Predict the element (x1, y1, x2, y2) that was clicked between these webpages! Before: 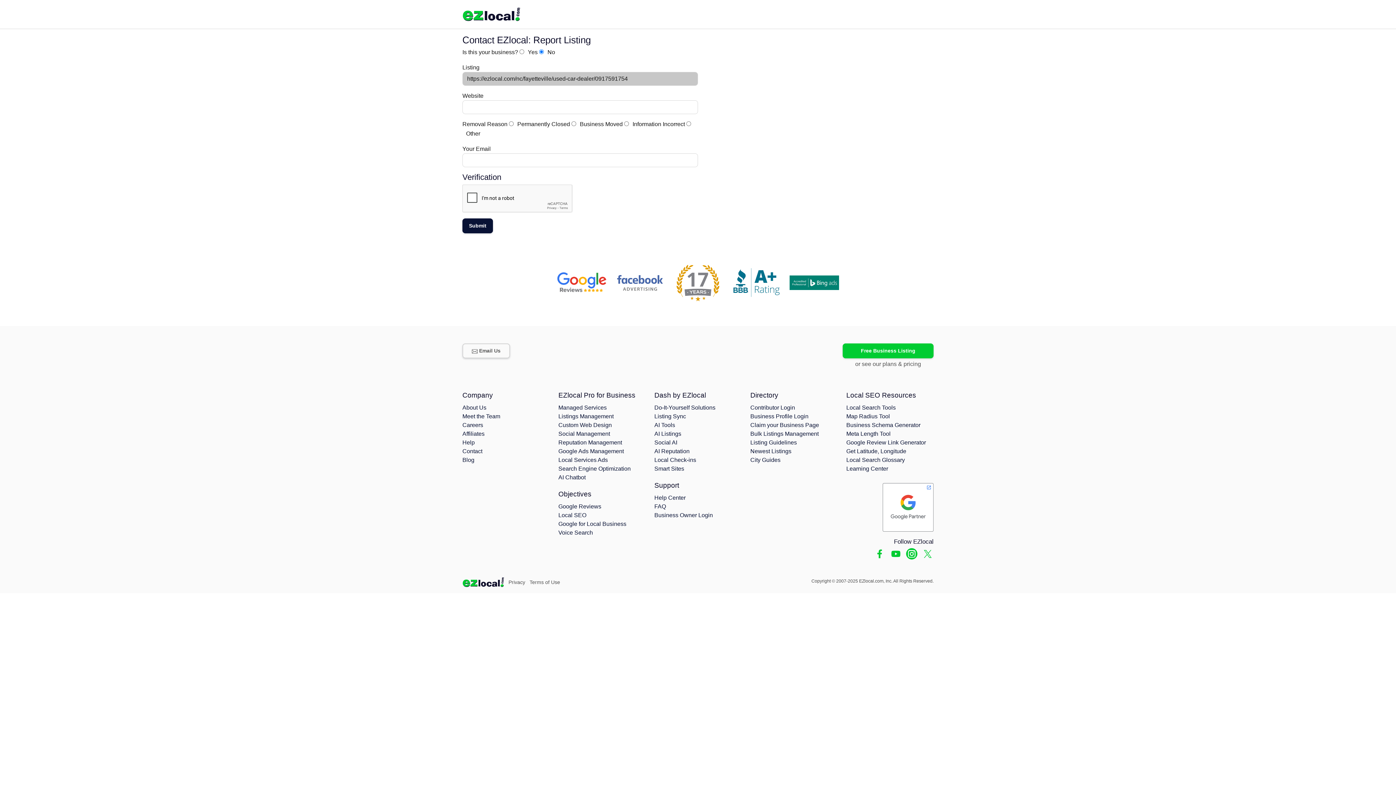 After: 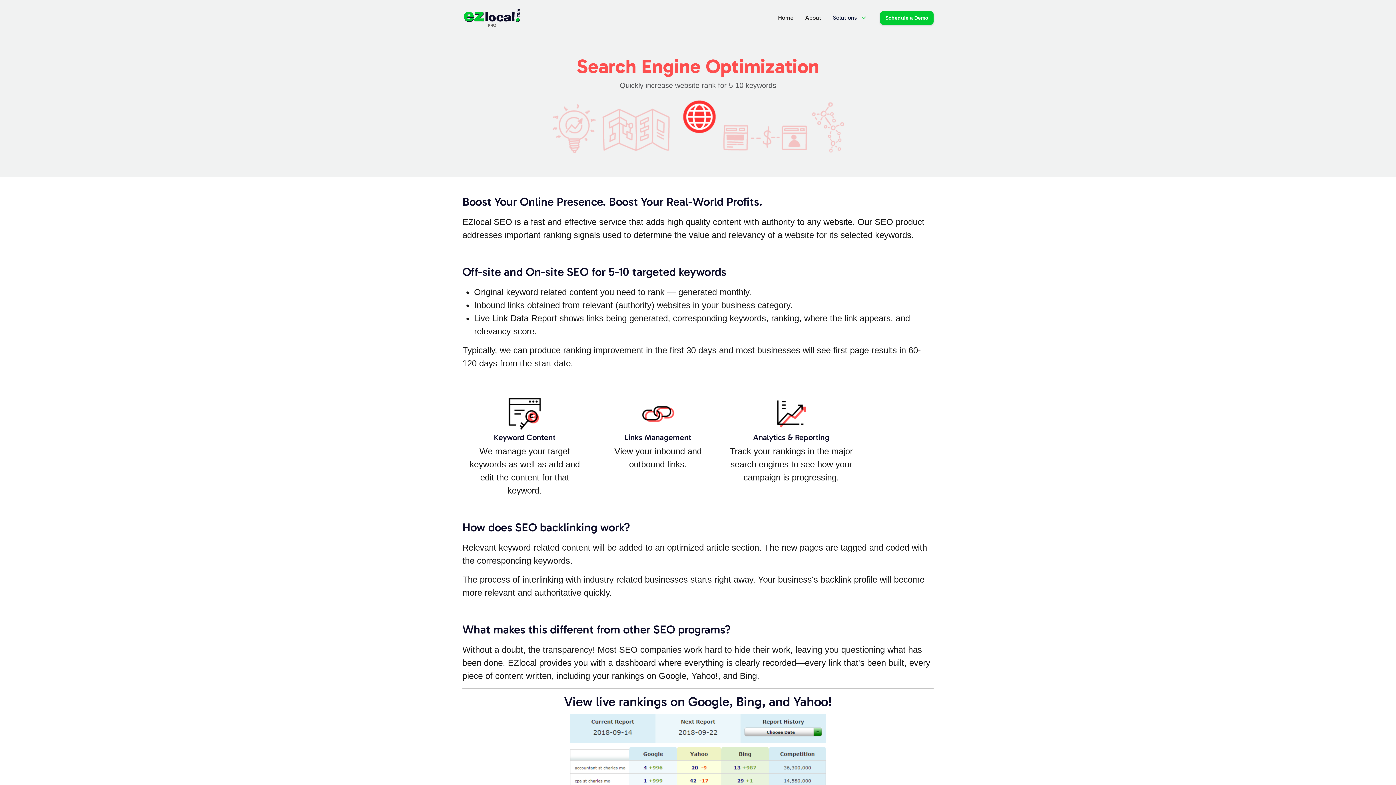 Action: bbox: (558, 465, 630, 472) label: Search Engine Optimization